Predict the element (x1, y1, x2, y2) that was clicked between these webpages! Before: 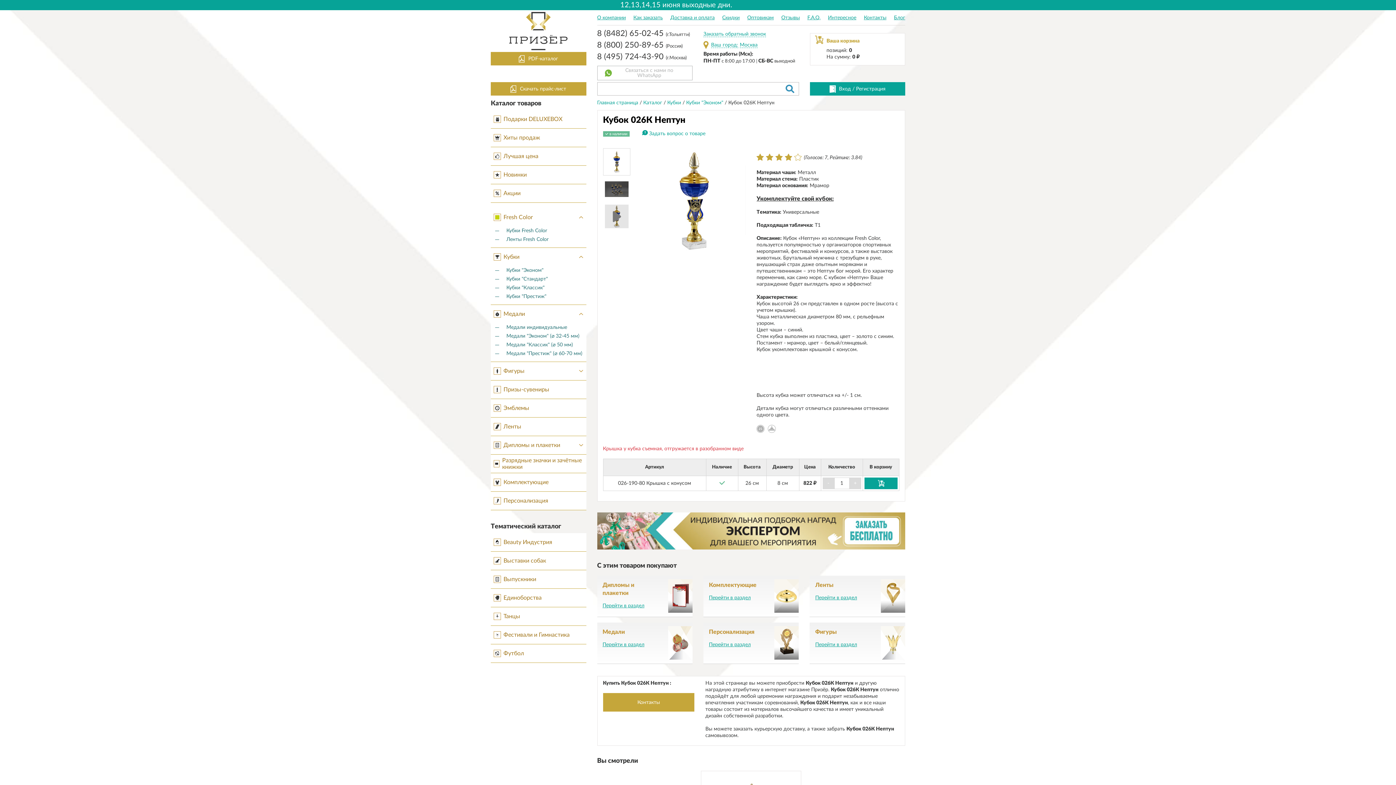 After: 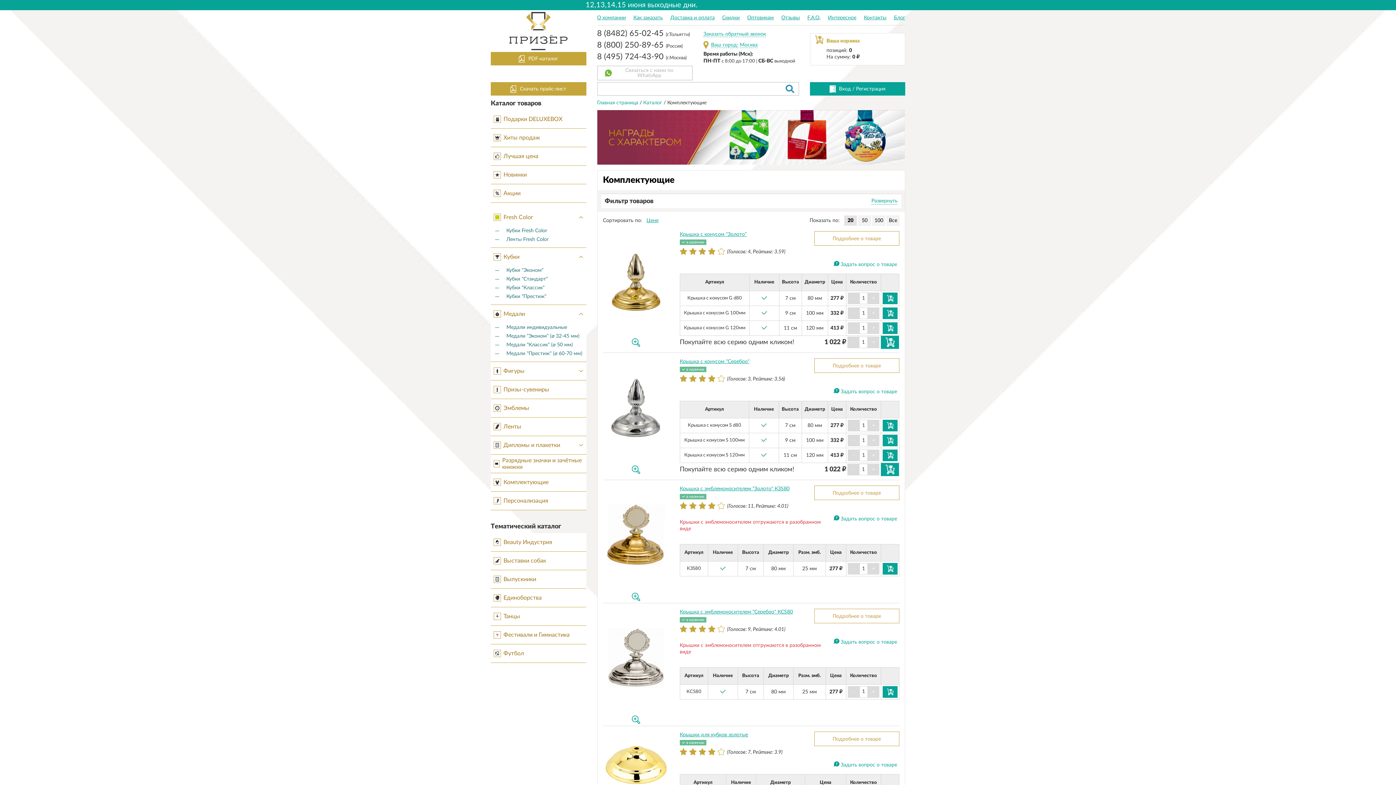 Action: label: Комплектующие bbox: (709, 582, 756, 588)